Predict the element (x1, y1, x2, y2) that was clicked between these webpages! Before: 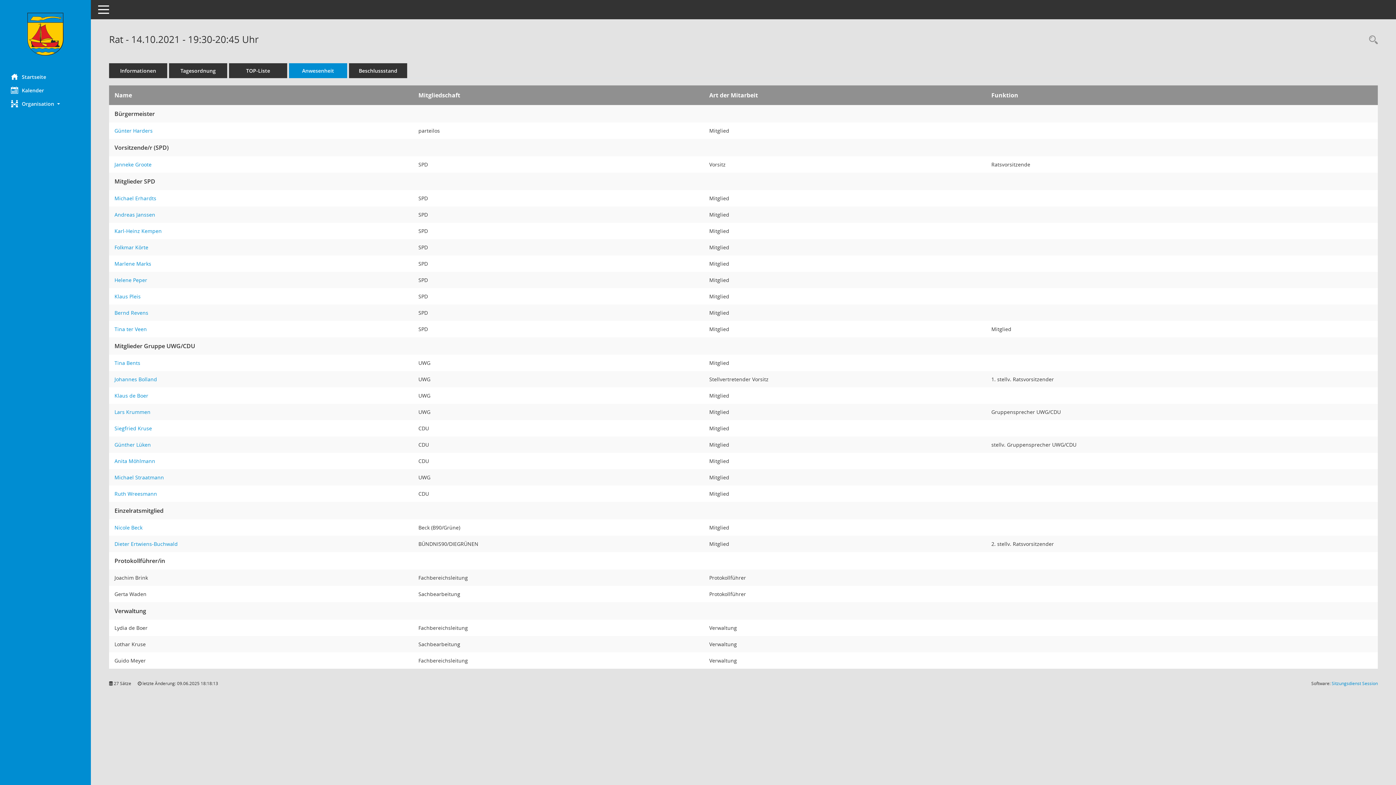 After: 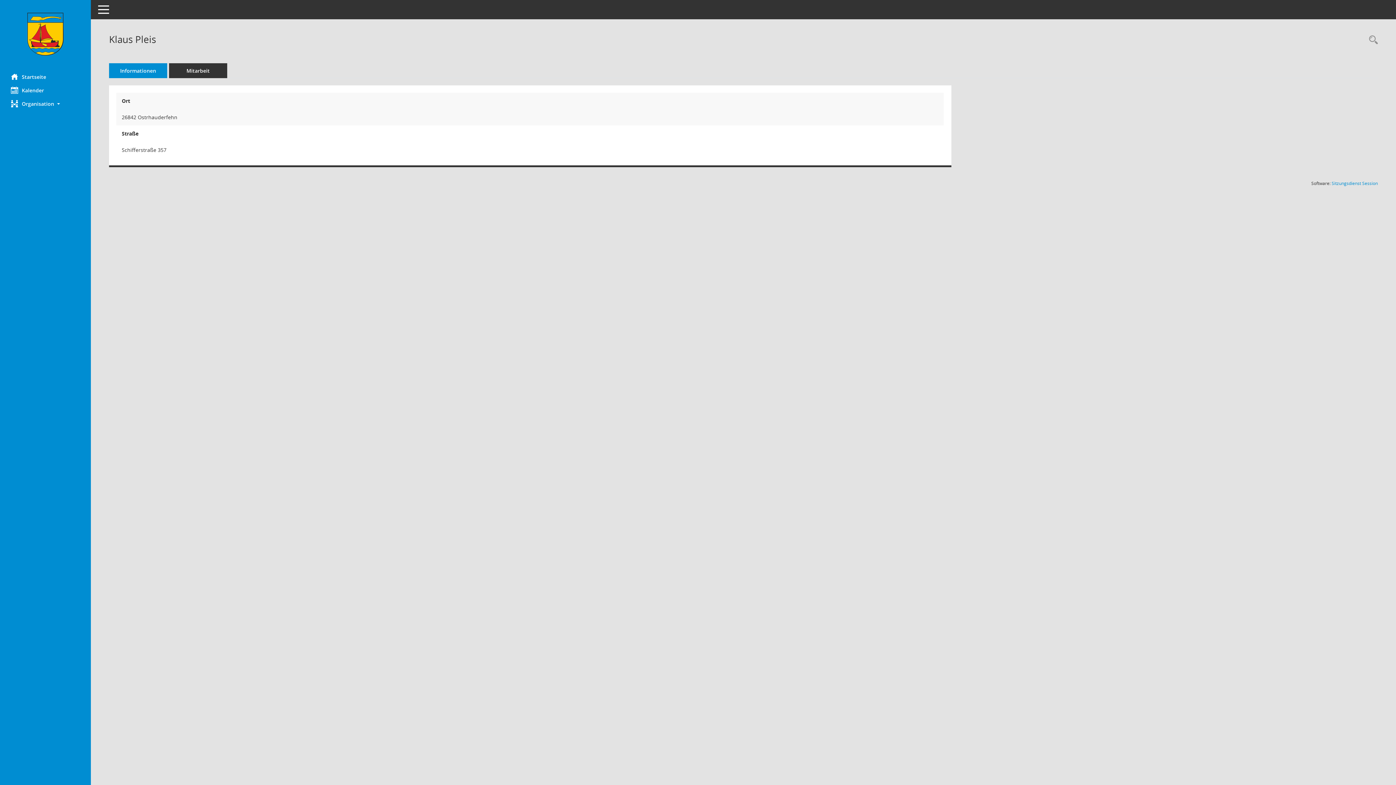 Action: label: Details anzeigen: Klaus Pleis bbox: (114, 293, 140, 300)